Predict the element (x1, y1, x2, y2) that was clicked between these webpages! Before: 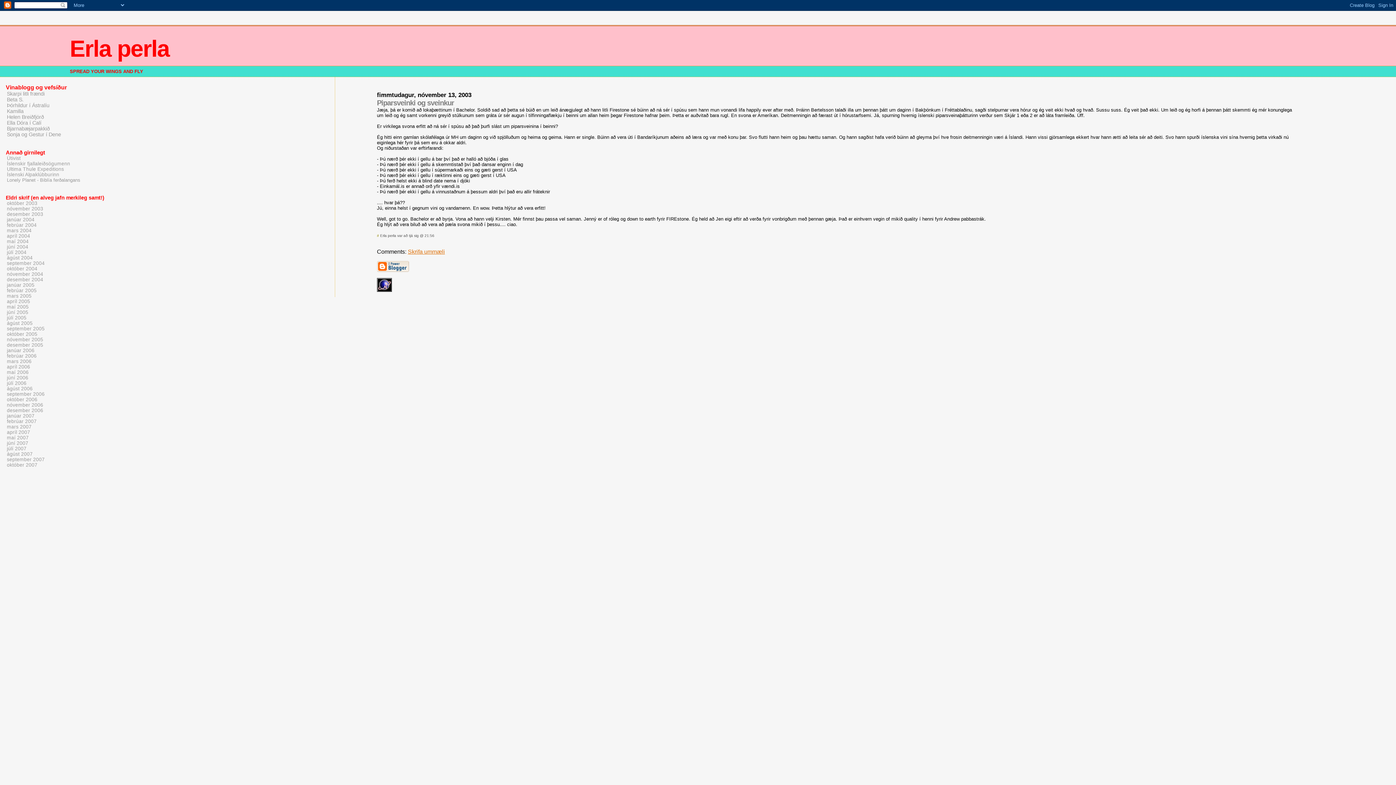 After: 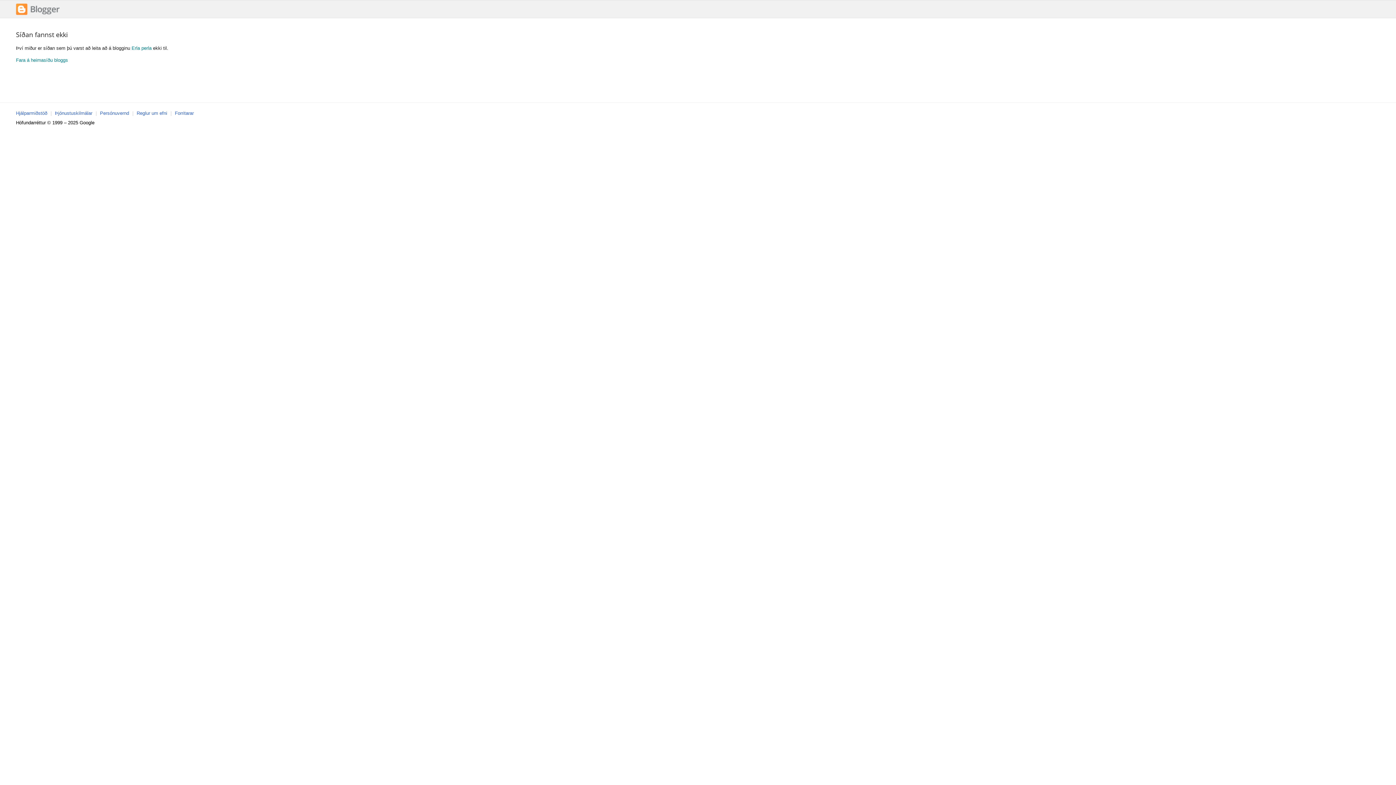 Action: label: september 2005 bbox: (6, 325, 45, 332)